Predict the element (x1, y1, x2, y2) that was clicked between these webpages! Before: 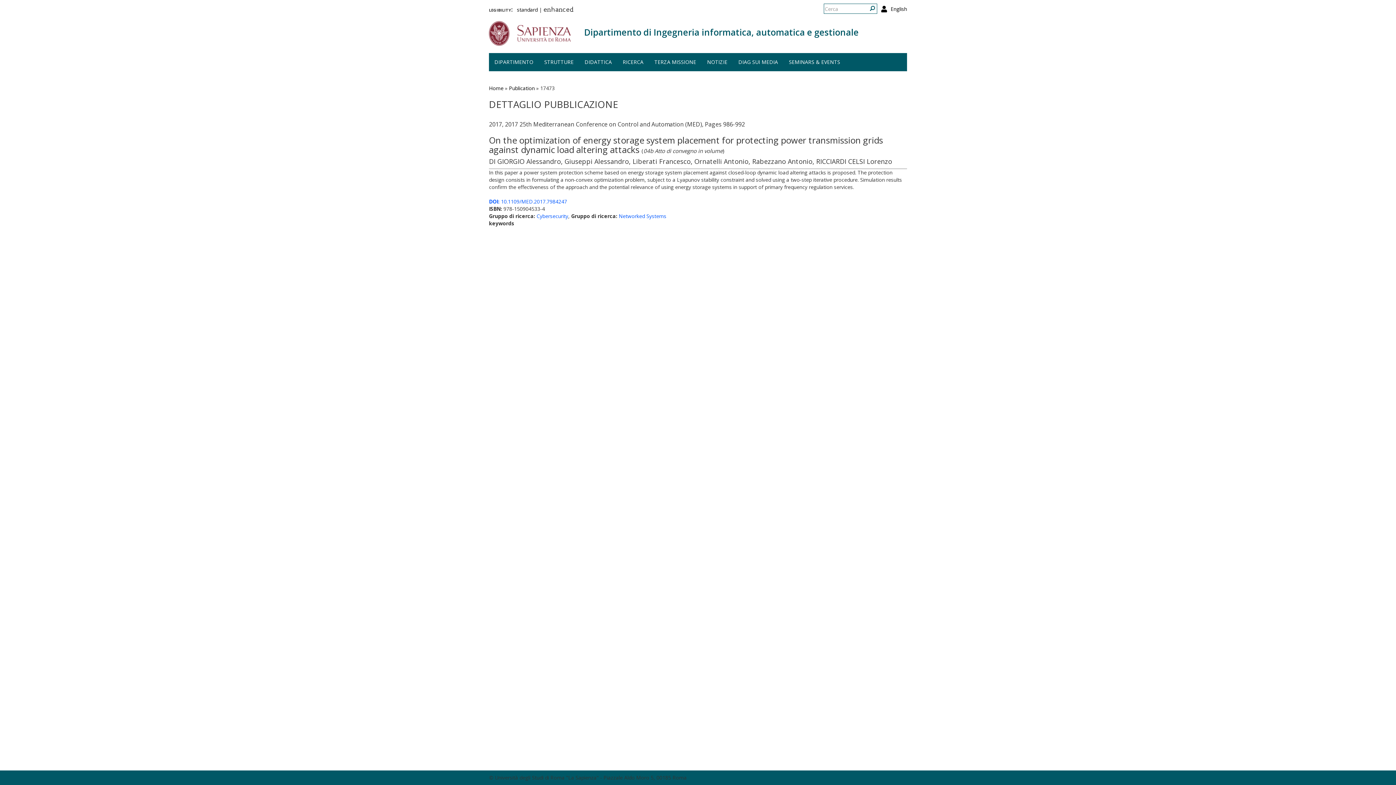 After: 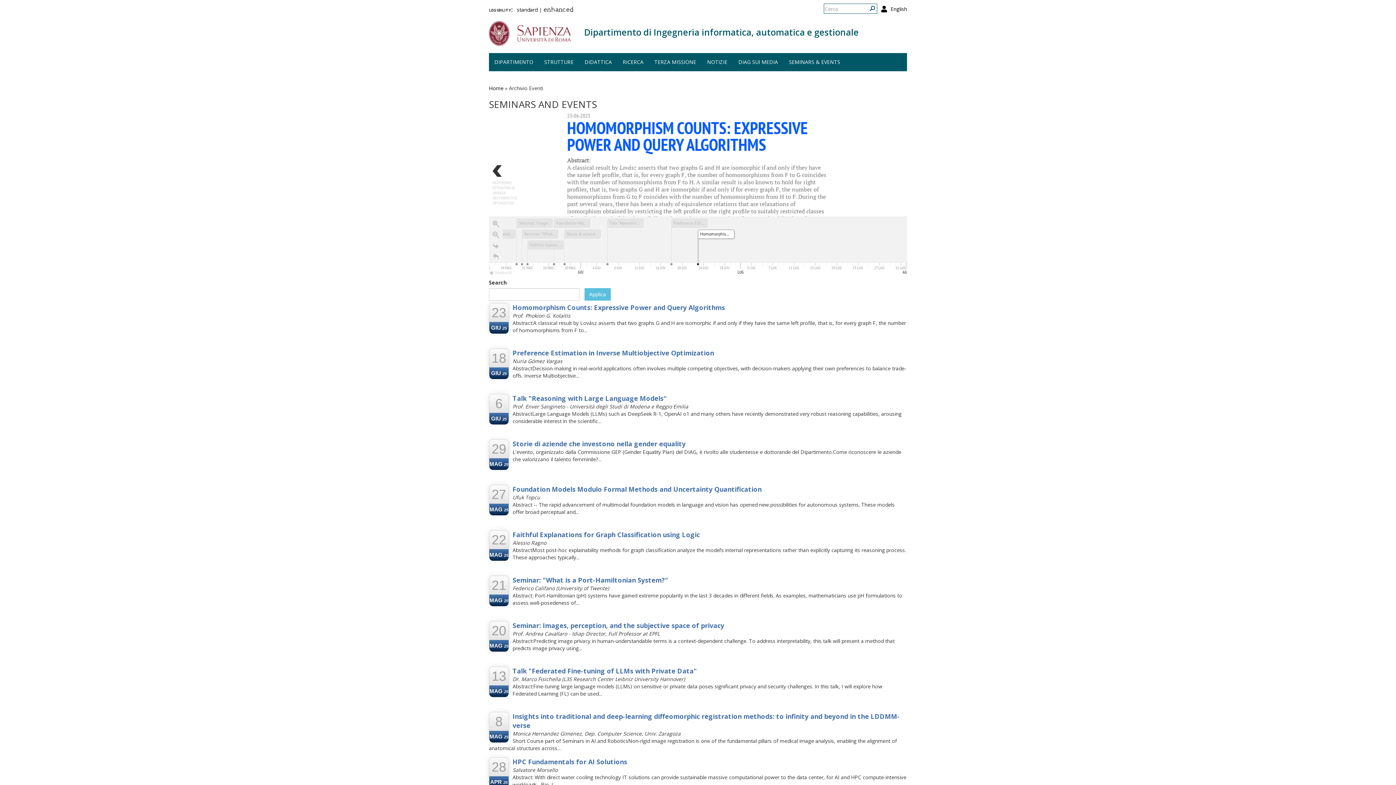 Action: label: SEMINARS & EVENTS bbox: (783, 53, 845, 71)